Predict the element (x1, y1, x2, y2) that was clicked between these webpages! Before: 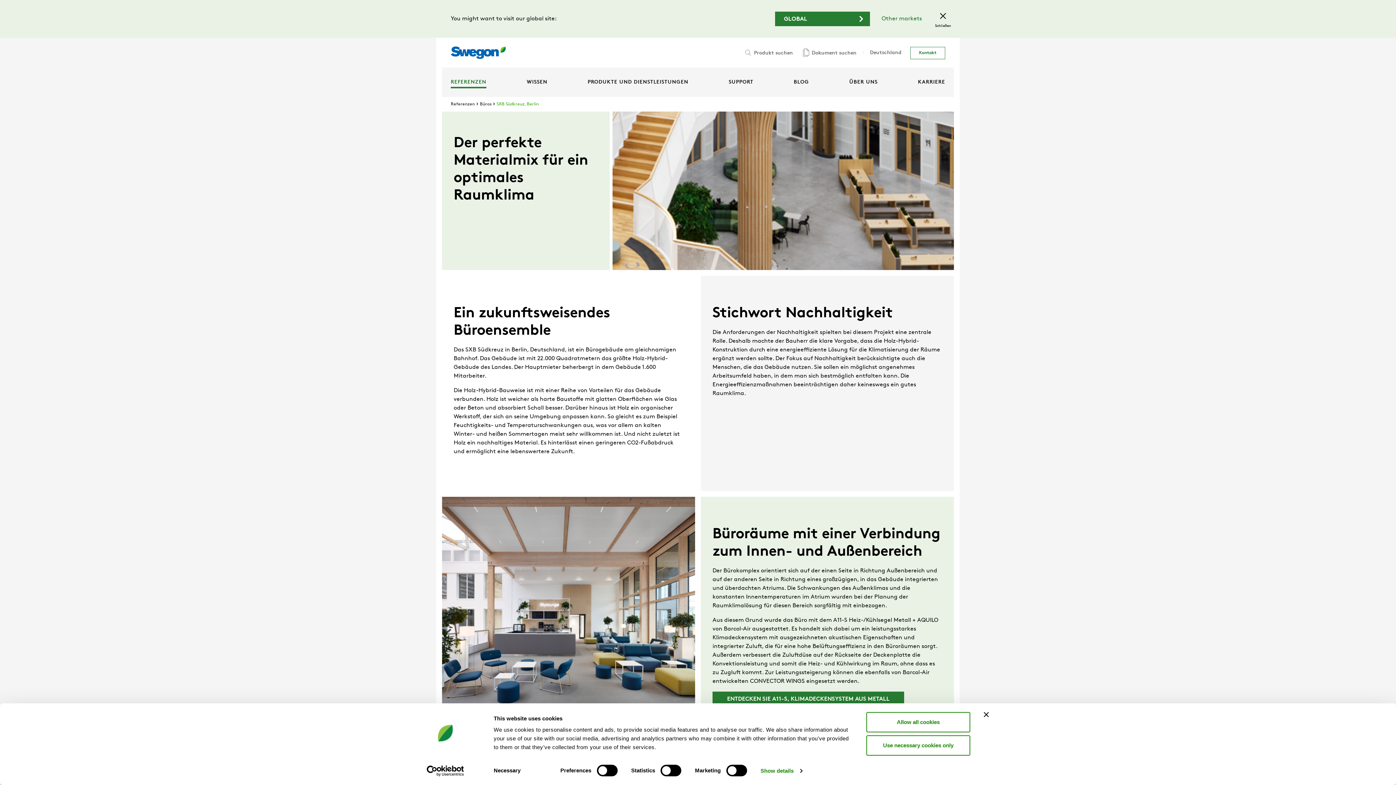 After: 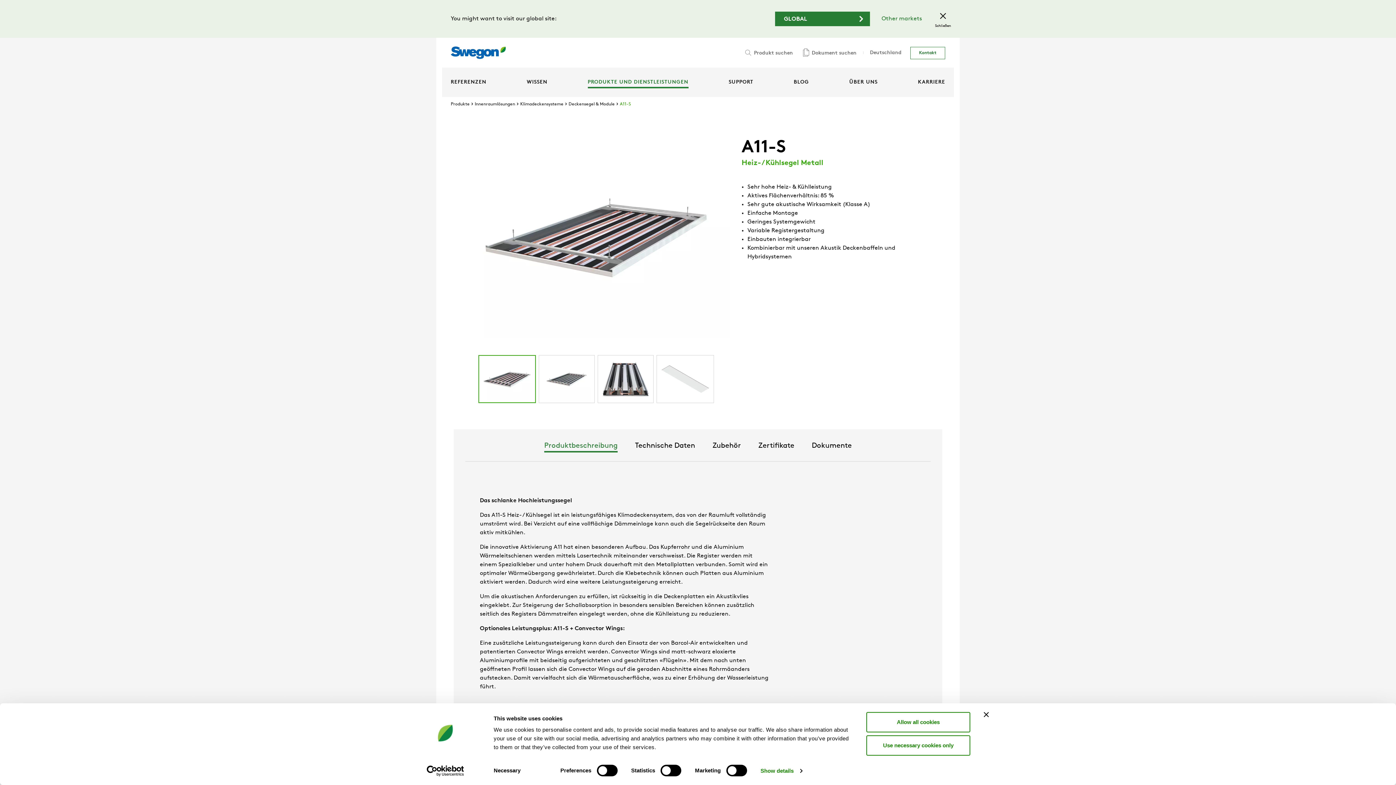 Action: bbox: (712, 692, 904, 706) label: ENTDECKEN SIE A11-S, KLIMADECKENSYSTEM AUS METALL